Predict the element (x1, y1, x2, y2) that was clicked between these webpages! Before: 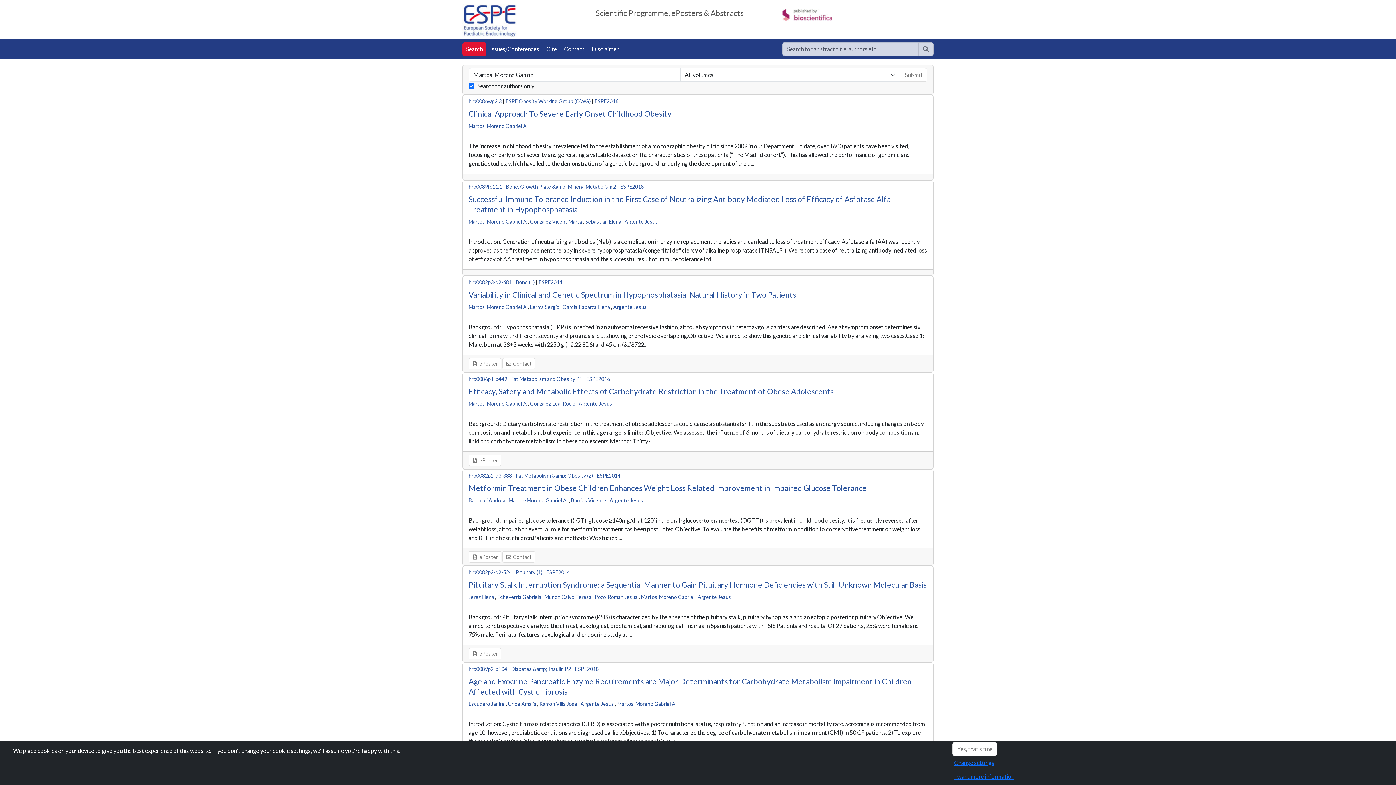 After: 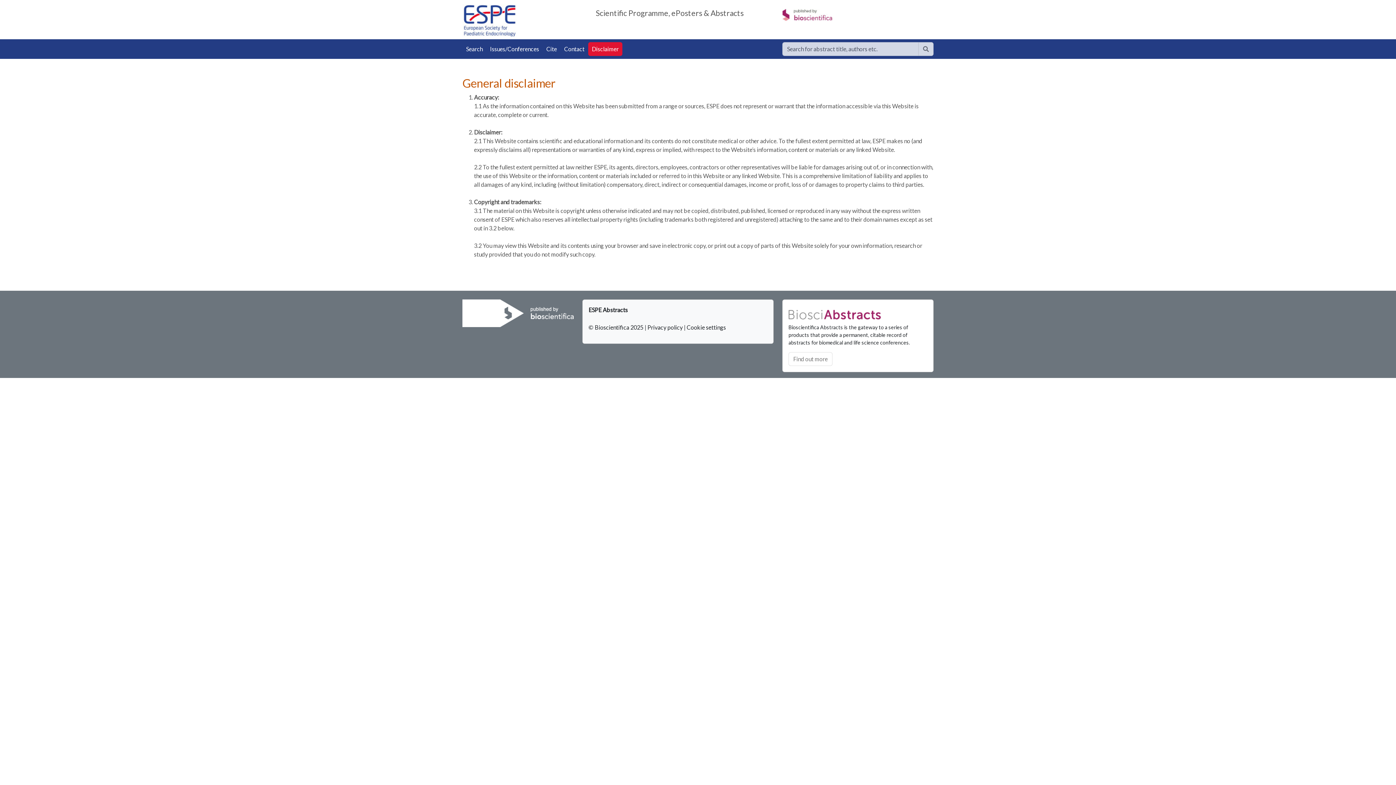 Action: bbox: (588, 42, 622, 56) label: Disclaimer